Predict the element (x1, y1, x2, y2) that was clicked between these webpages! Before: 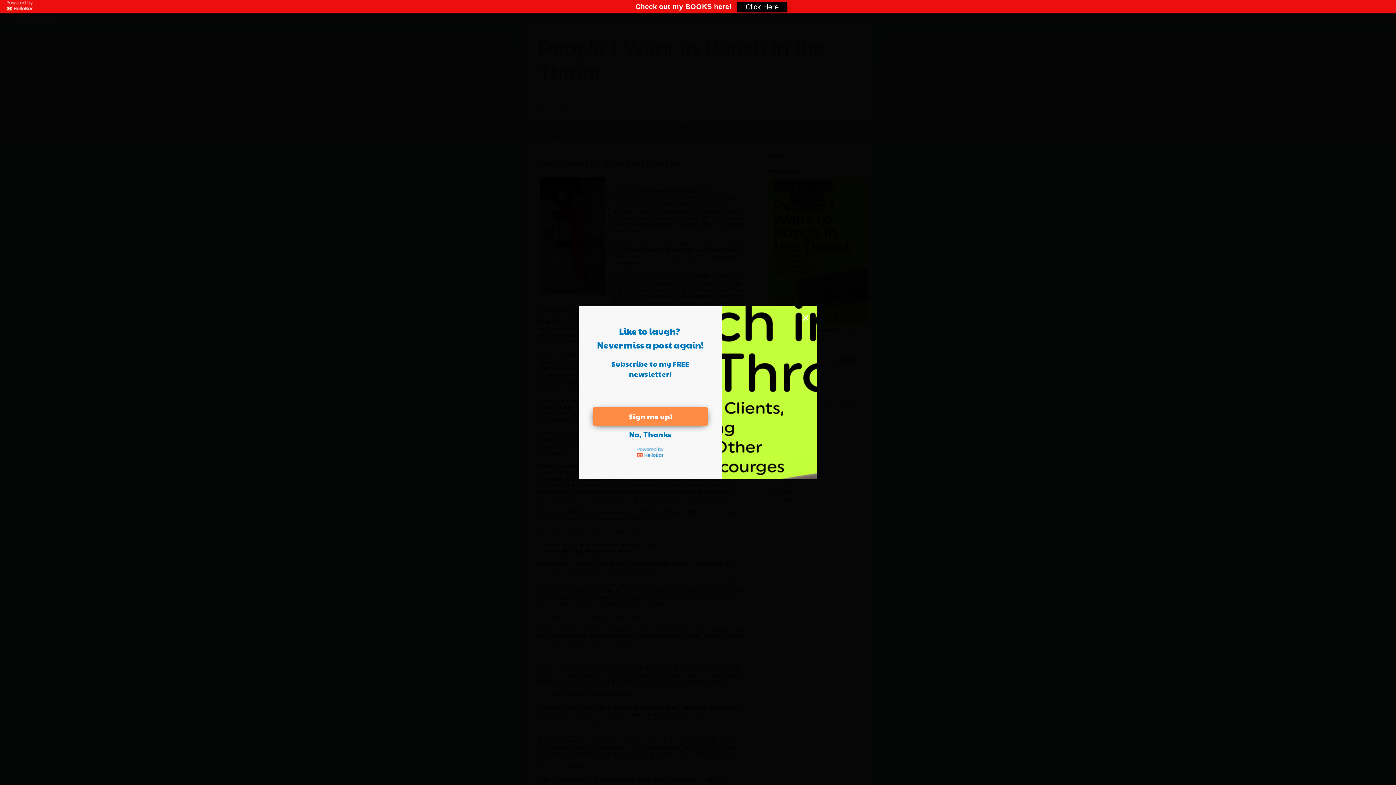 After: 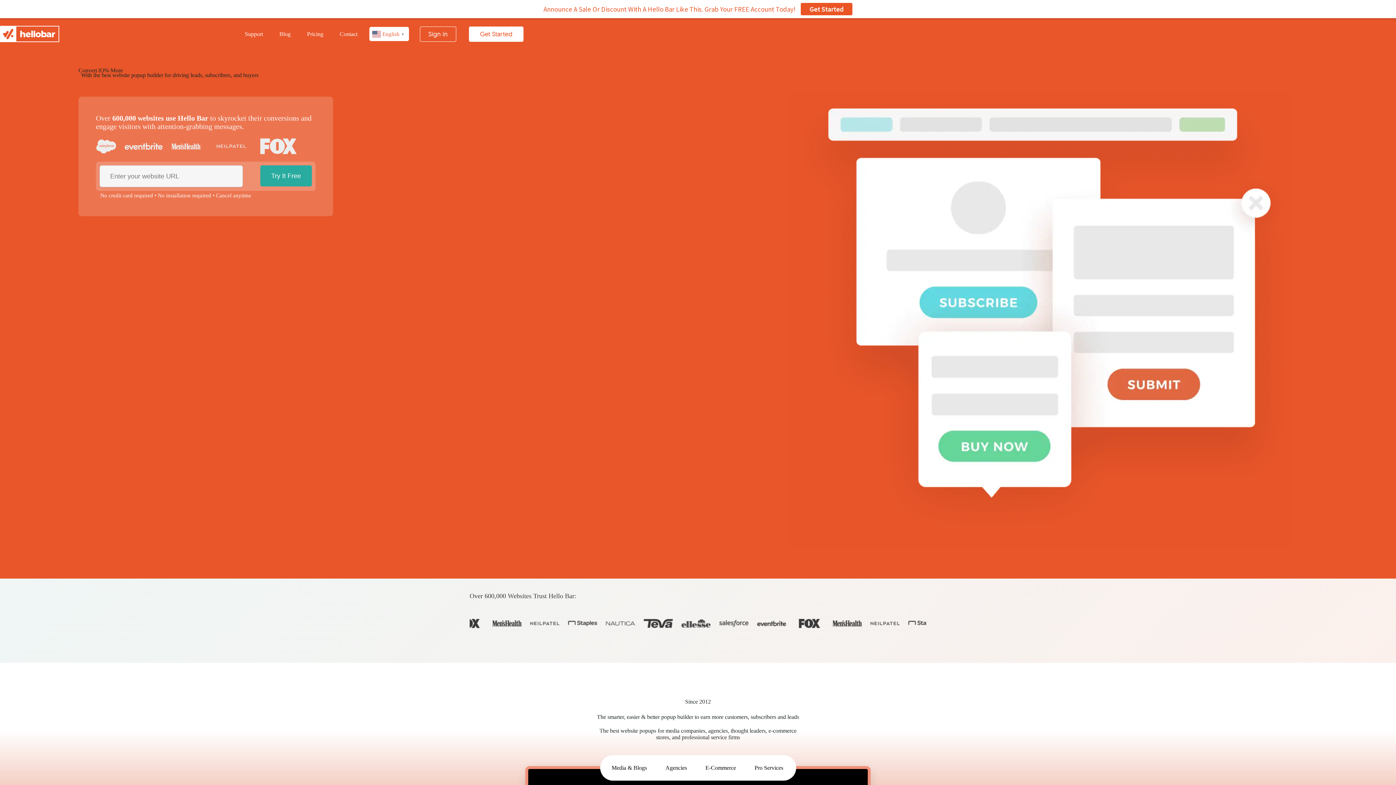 Action: bbox: (637, 444, 663, 460)